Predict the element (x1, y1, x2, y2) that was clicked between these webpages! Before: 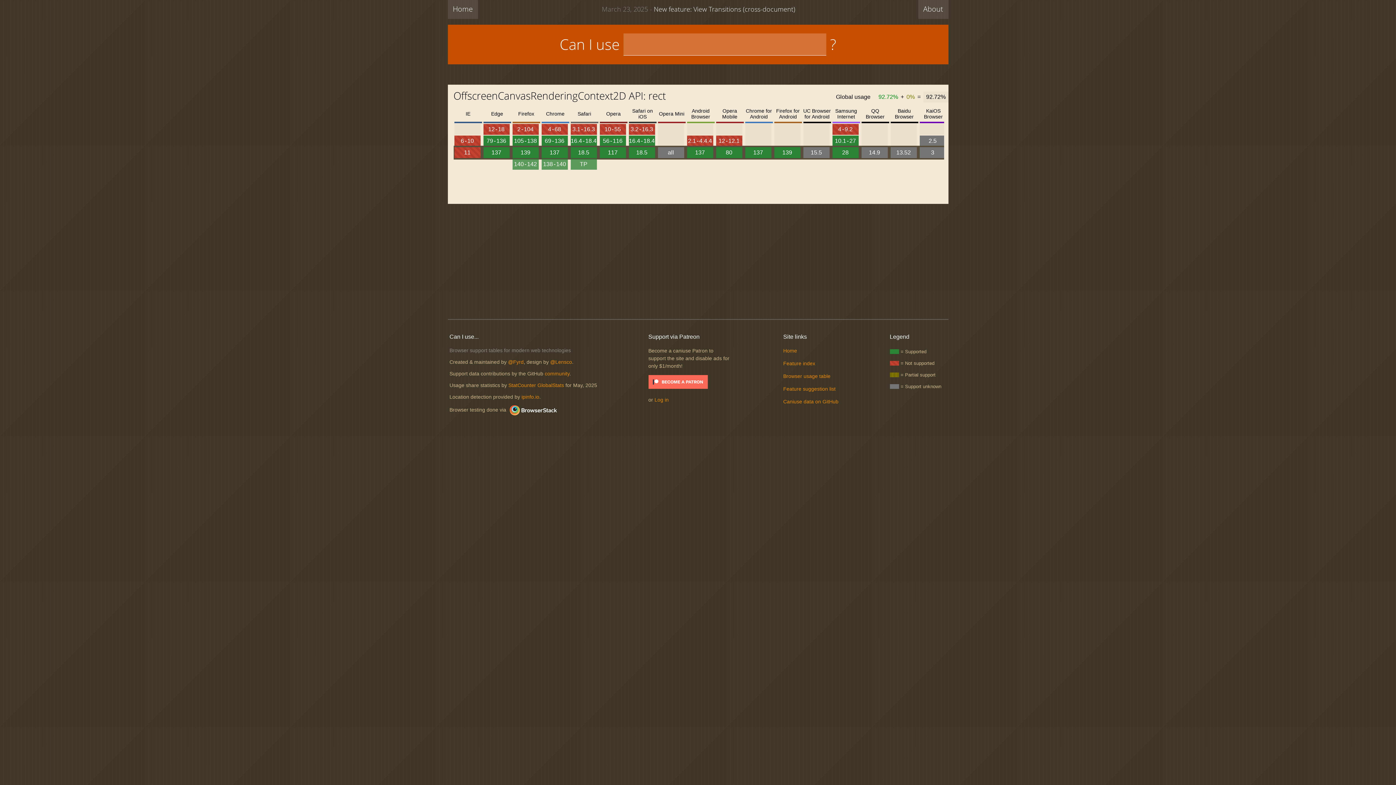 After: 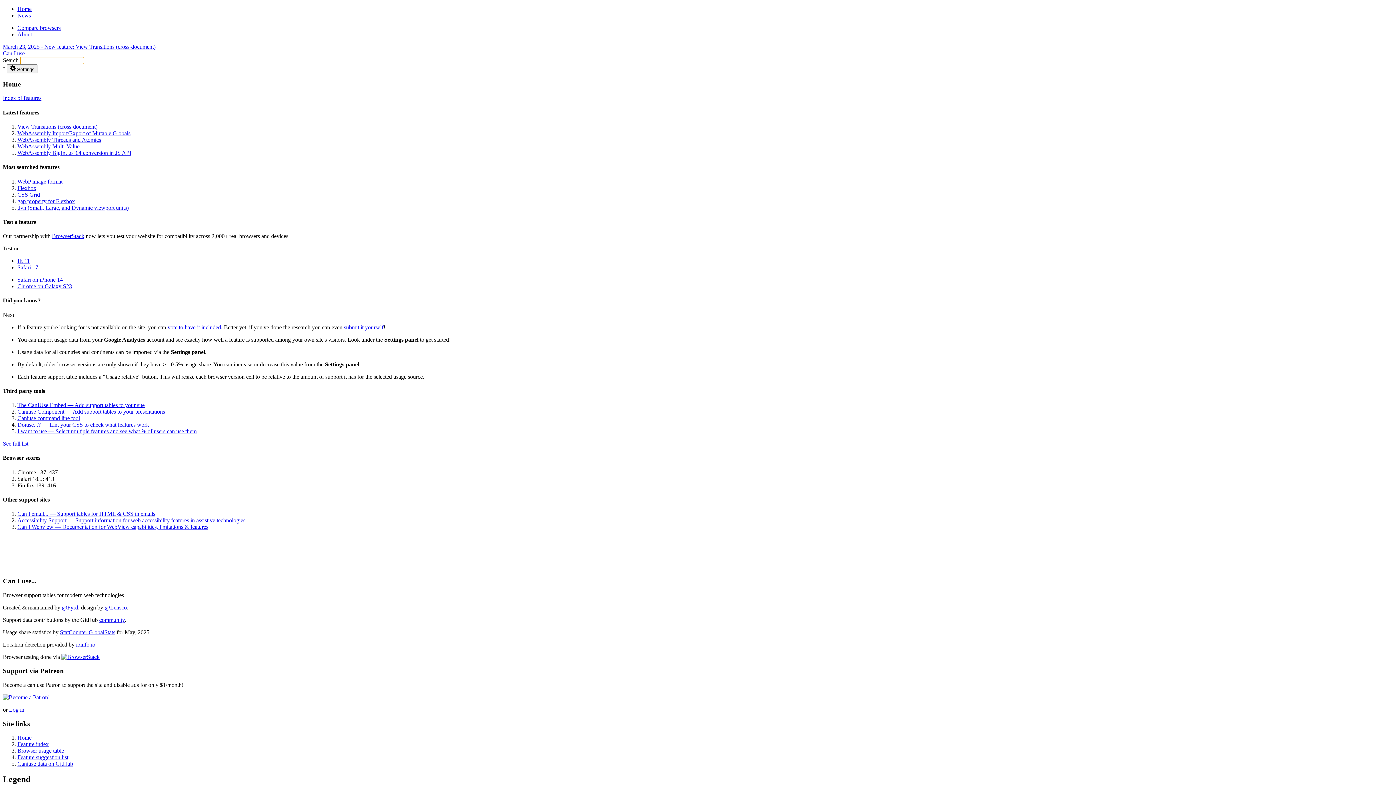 Action: label: Home bbox: (447, 0, 478, 18)